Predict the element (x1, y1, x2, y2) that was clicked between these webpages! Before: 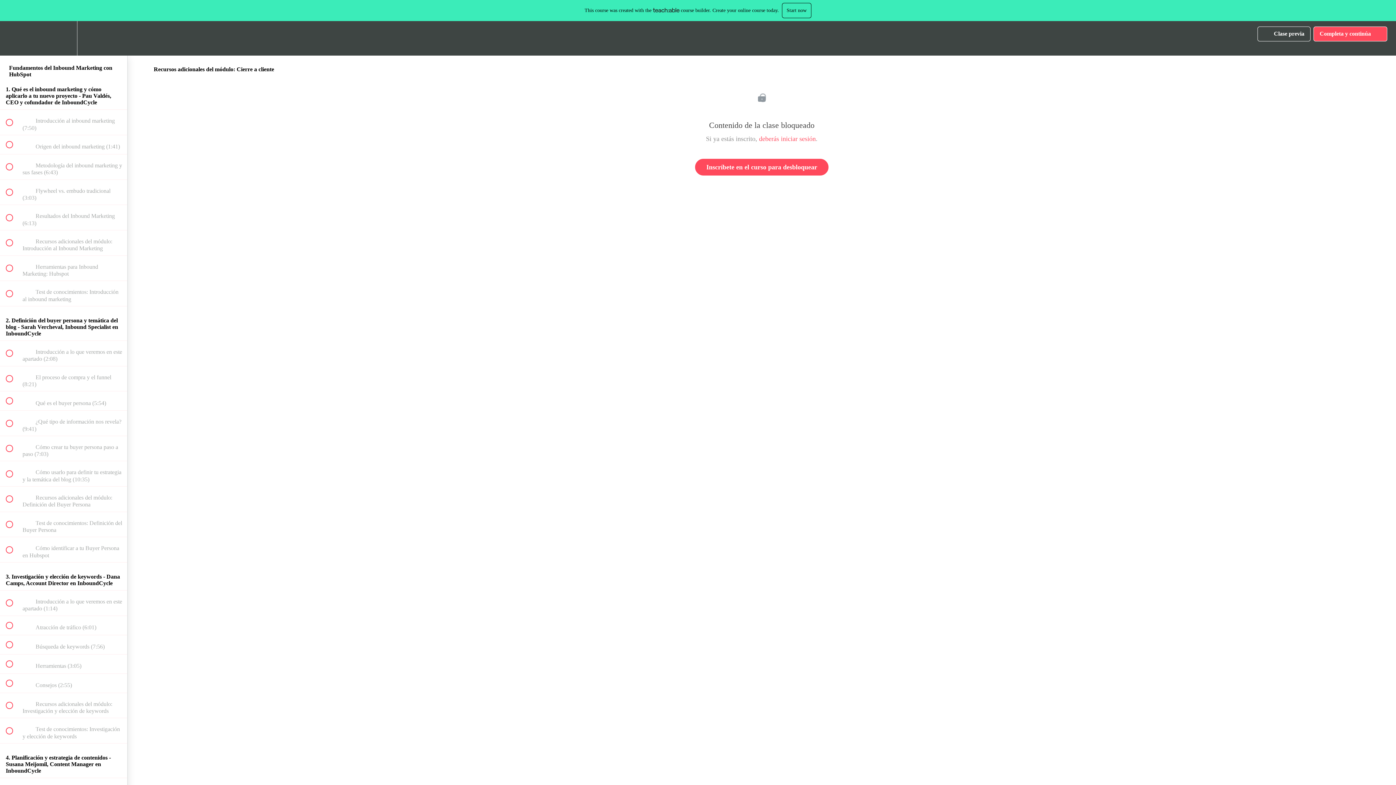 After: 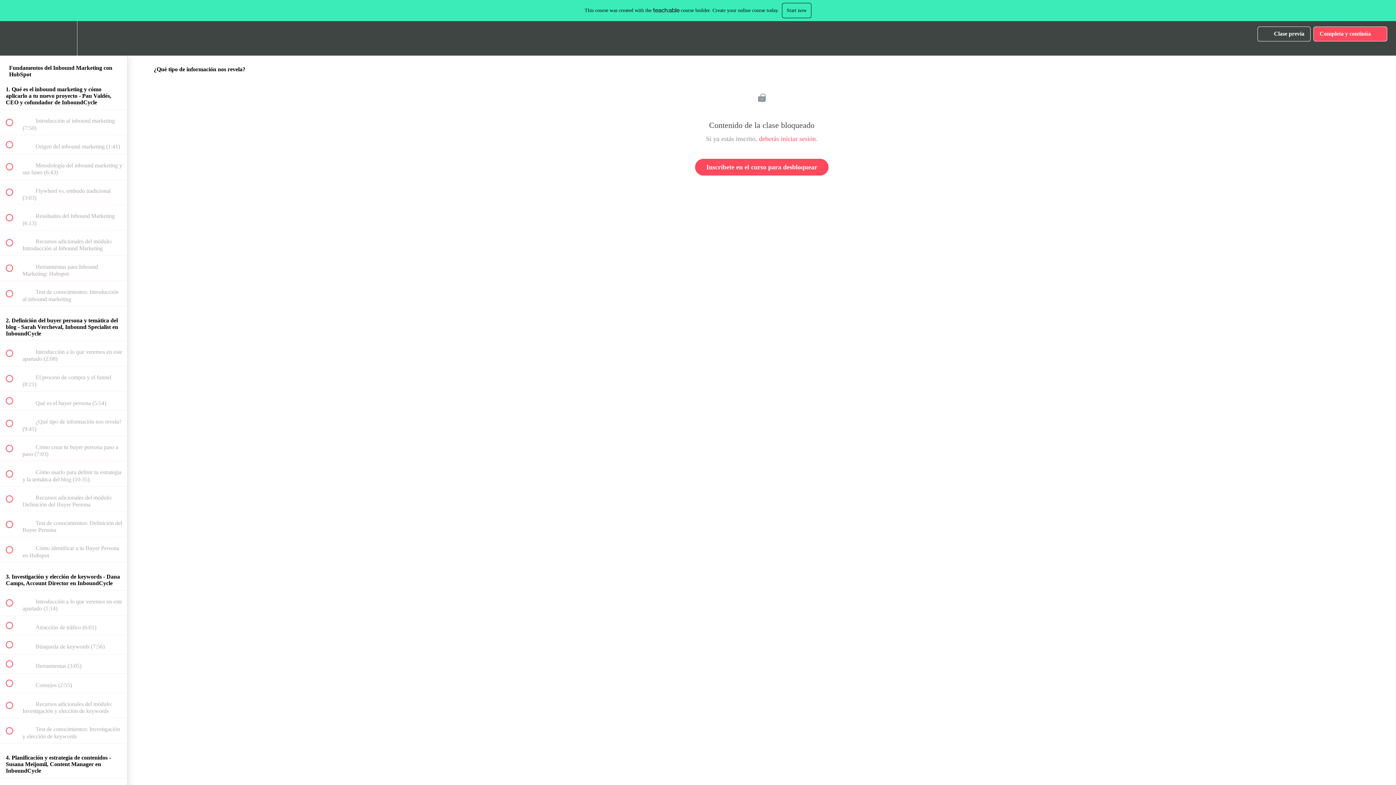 Action: bbox: (0, 410, 127, 435) label:  
 ¿Qué tipo de información nos revela? (9:41)